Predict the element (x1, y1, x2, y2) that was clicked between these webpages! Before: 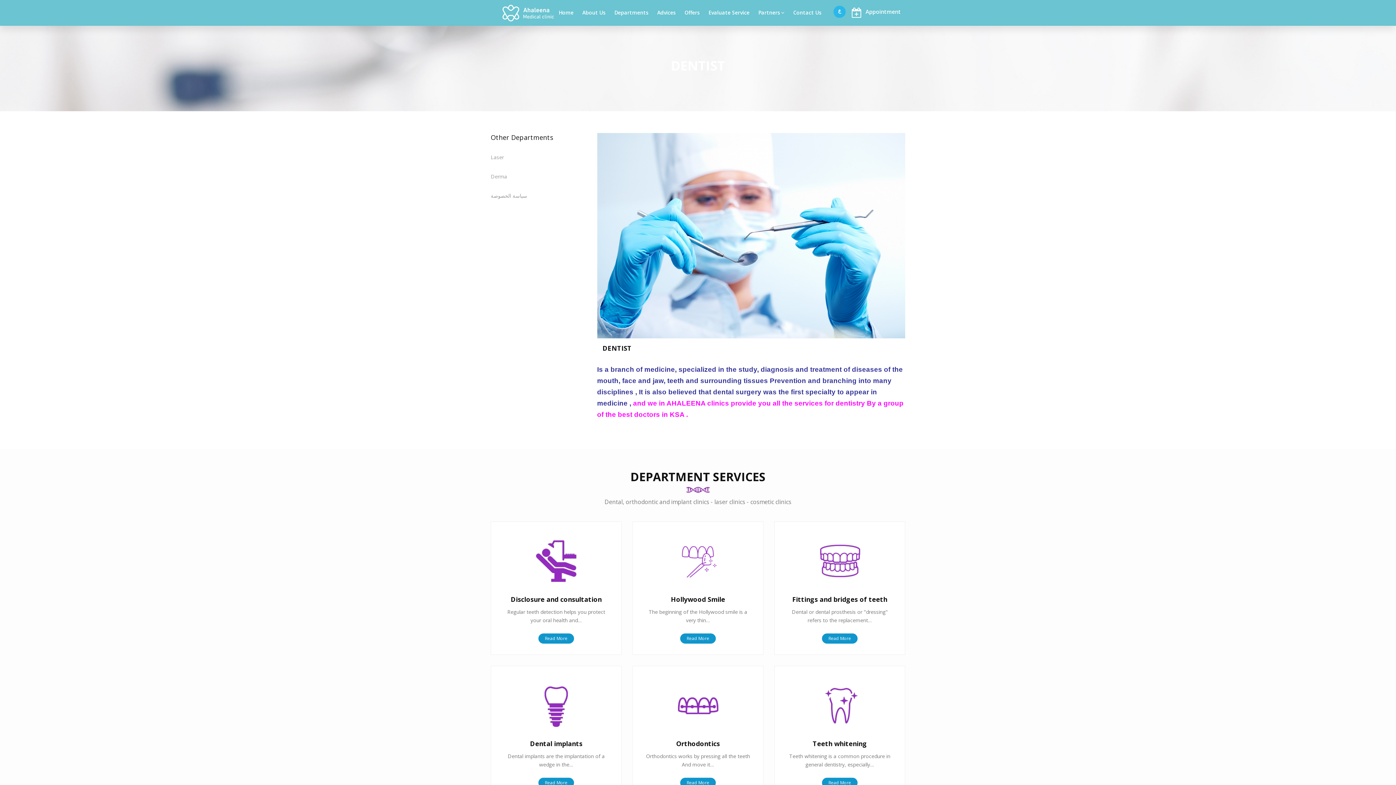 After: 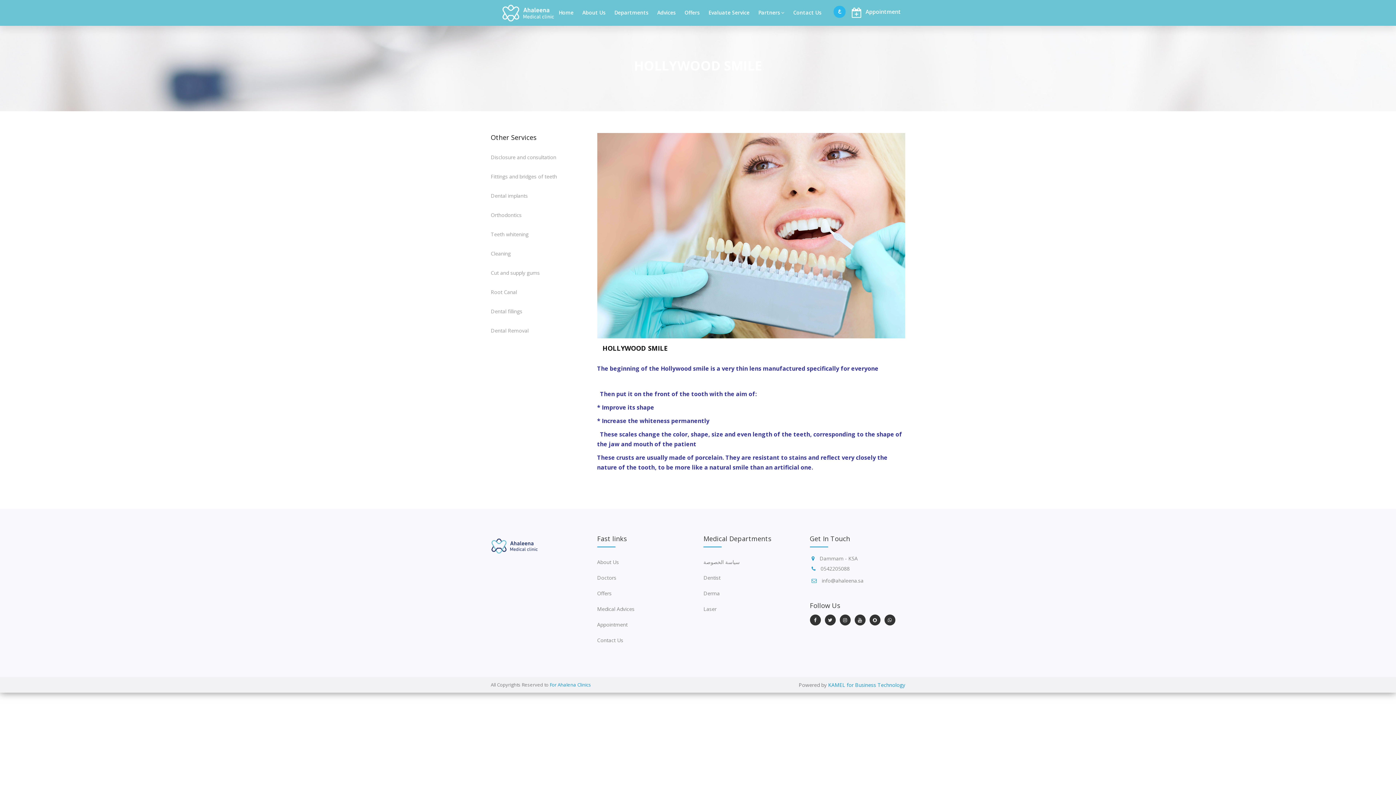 Action: bbox: (680, 633, 716, 644) label: Read More